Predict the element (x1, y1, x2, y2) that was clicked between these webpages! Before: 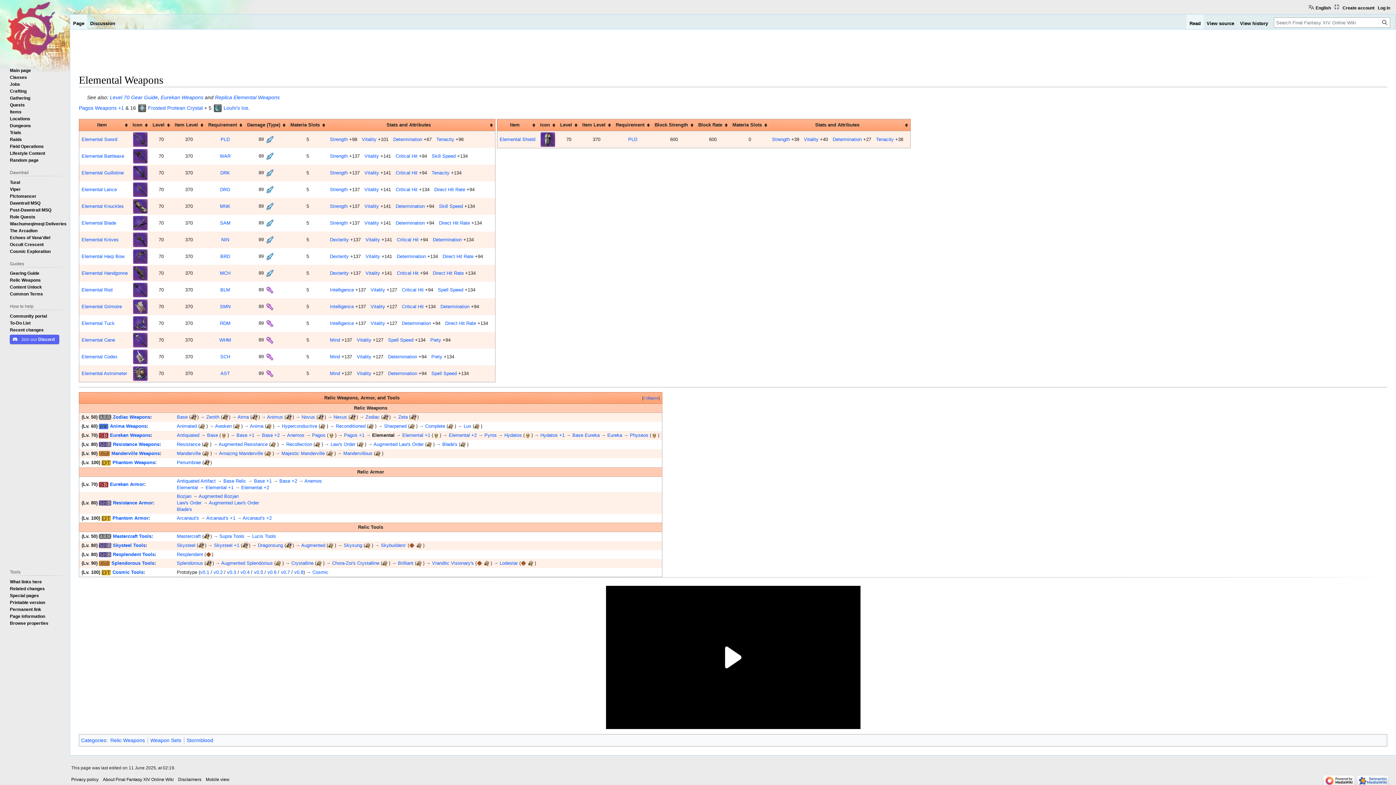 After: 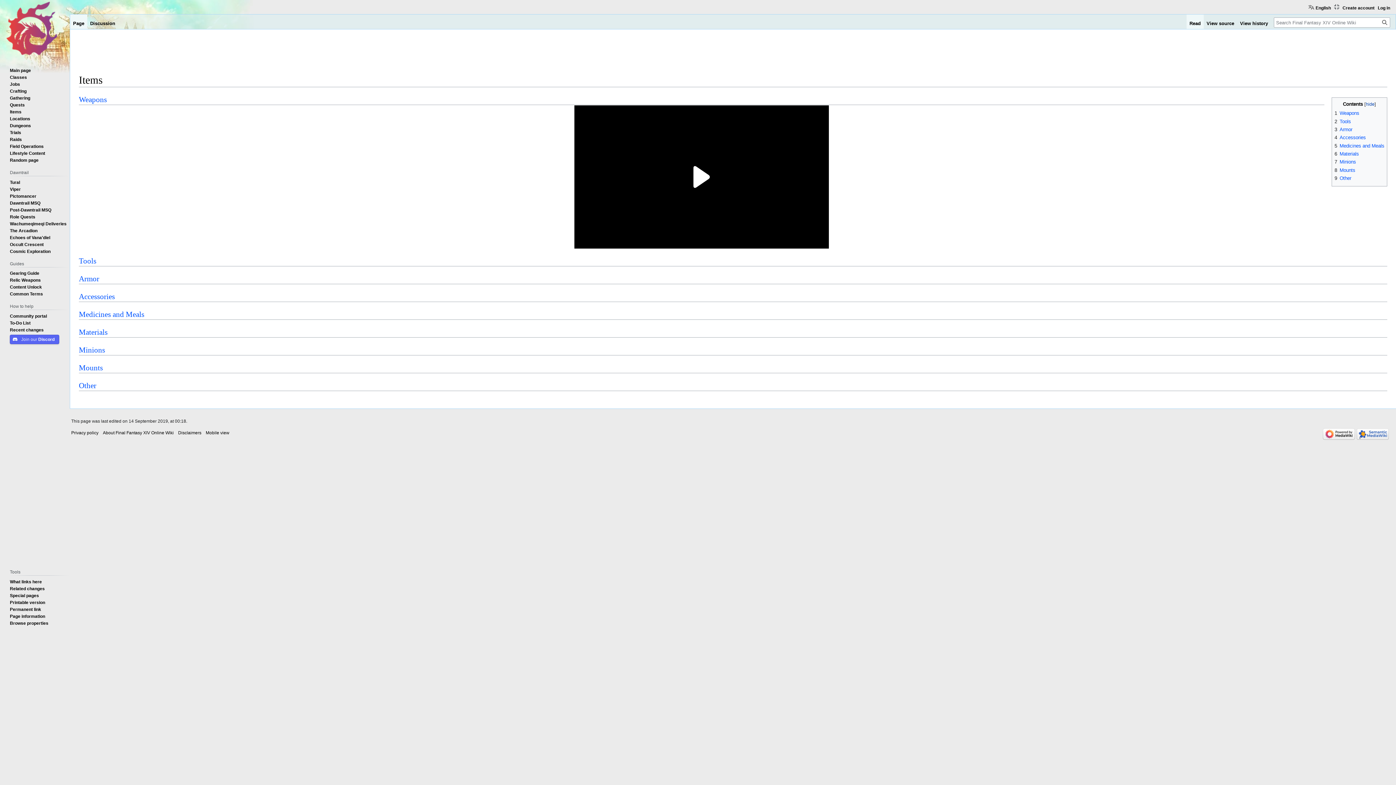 Action: bbox: (9, 109, 21, 114) label: Items